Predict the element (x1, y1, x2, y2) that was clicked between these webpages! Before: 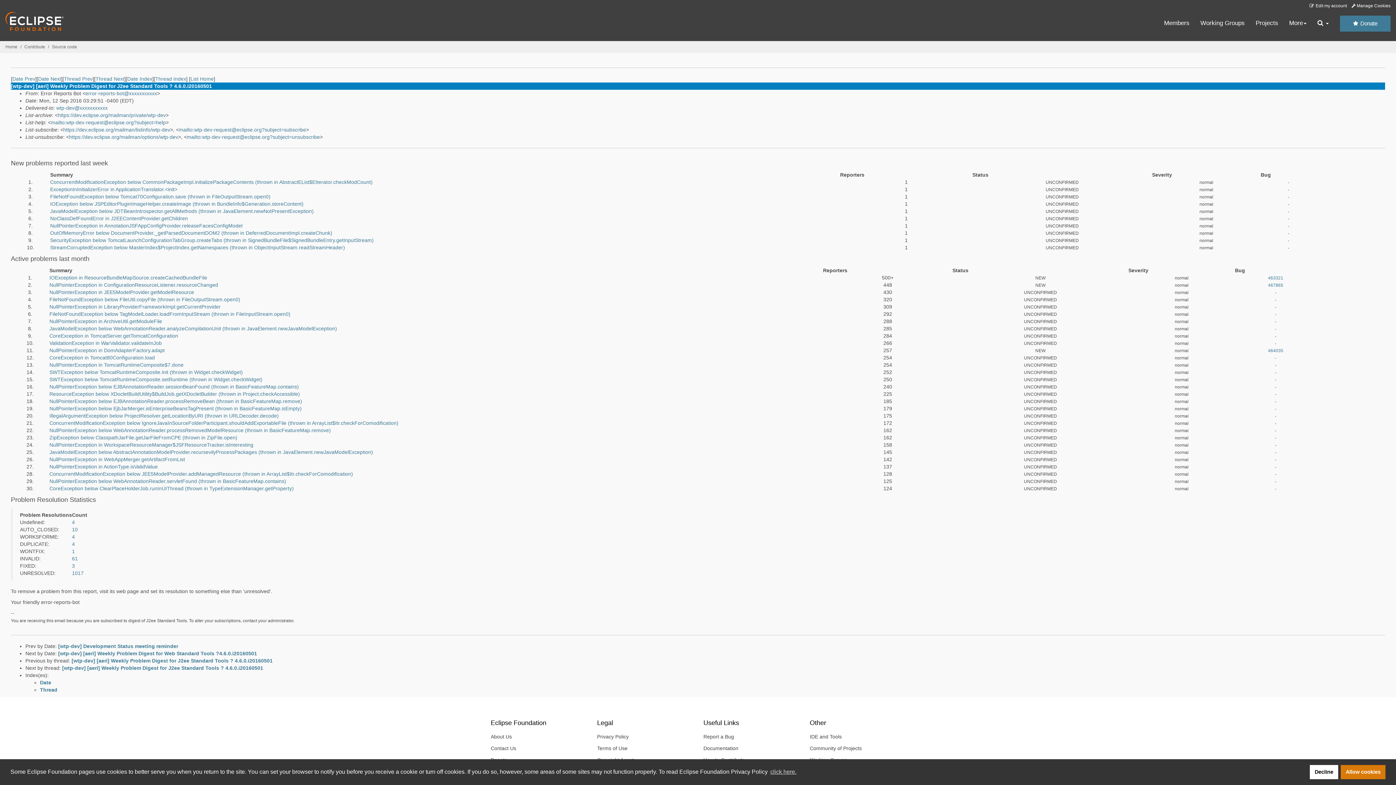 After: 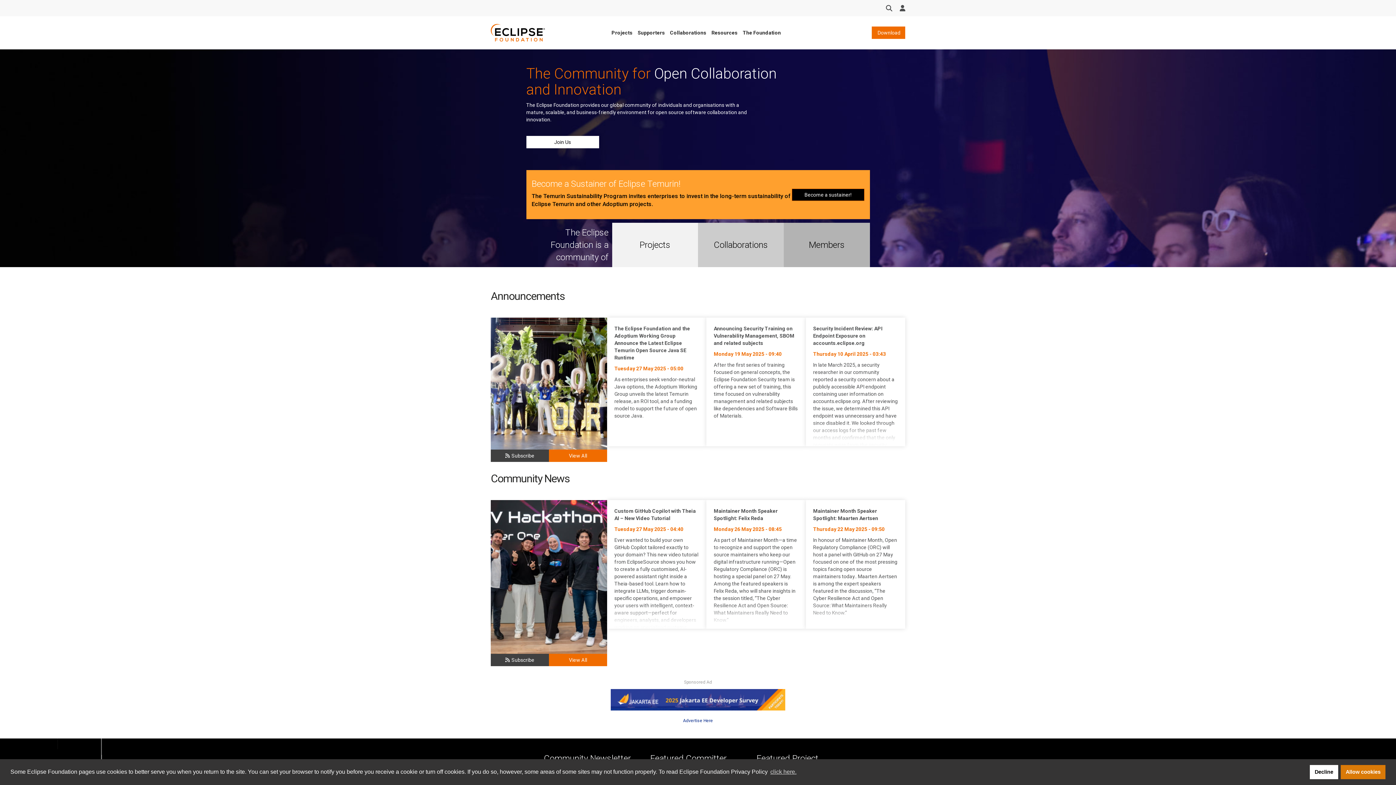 Action: label: CoreException below ClearPlaceHolderJob.runInUIThread (thrown in TypeExtensionManager.getProperty) bbox: (49, 485, 293, 491)